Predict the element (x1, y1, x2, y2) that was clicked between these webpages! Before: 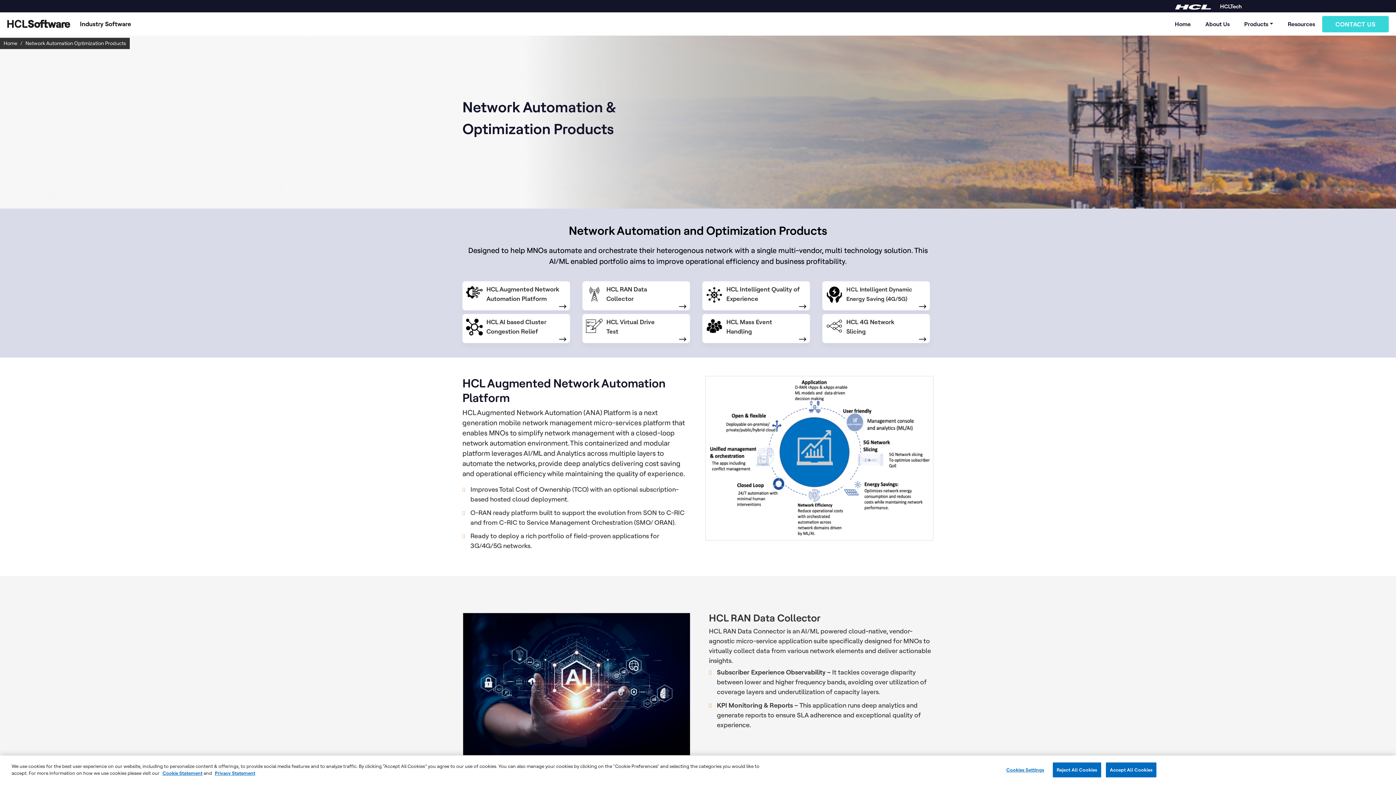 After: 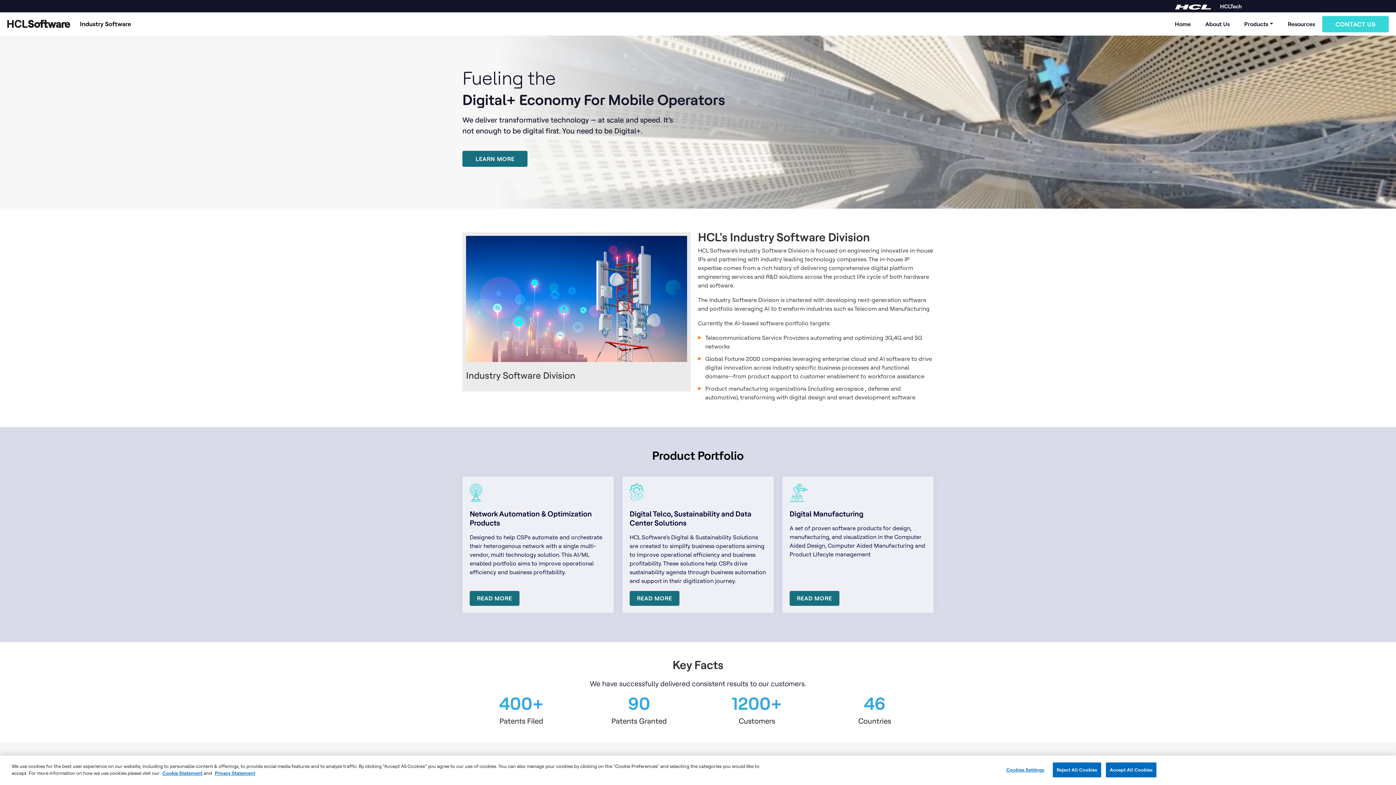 Action: label: Home bbox: (3, 40, 17, 46)